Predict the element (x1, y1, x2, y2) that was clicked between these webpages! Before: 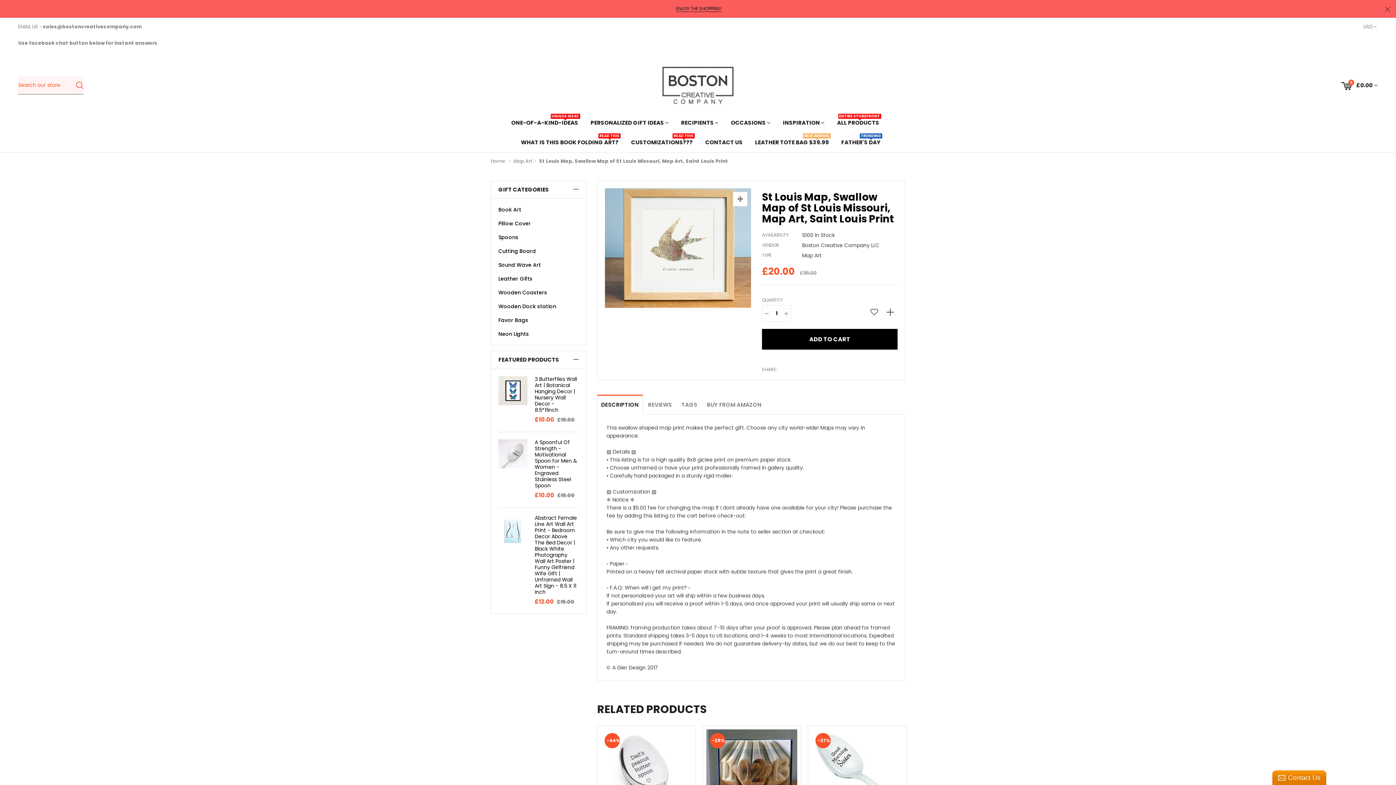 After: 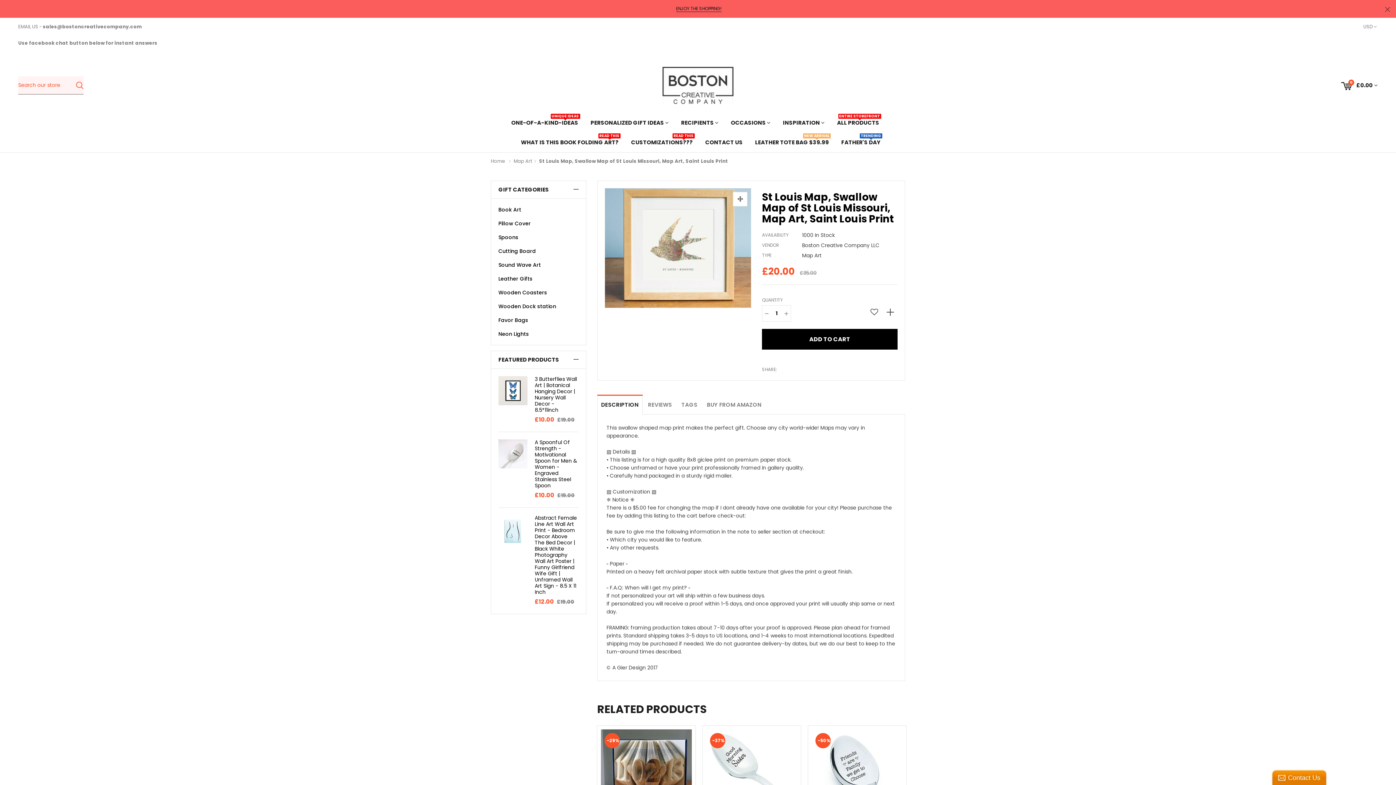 Action: bbox: (783, 117, 824, 128) label: INSPIRATION 